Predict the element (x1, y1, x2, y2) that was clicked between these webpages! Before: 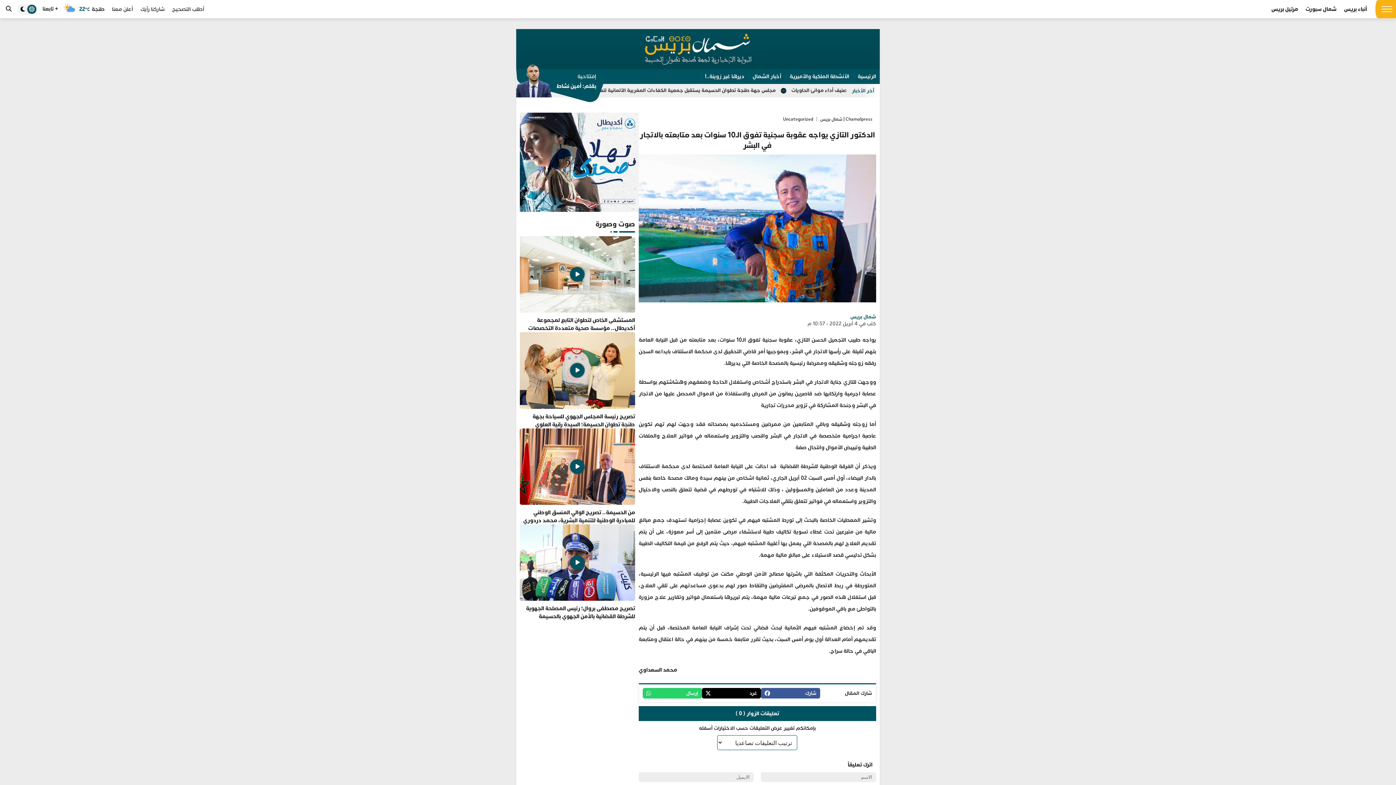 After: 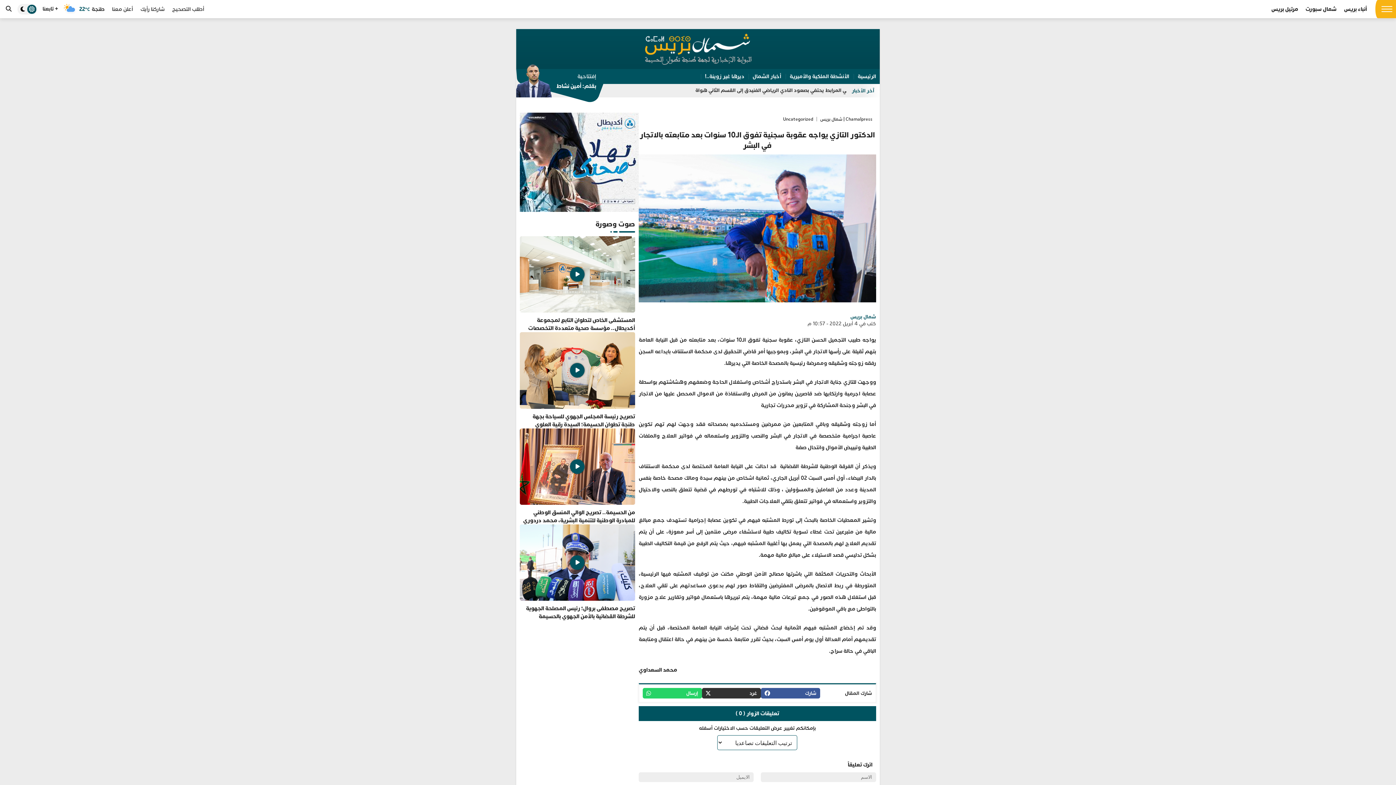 Action: bbox: (702, 688, 761, 698) label: غرد